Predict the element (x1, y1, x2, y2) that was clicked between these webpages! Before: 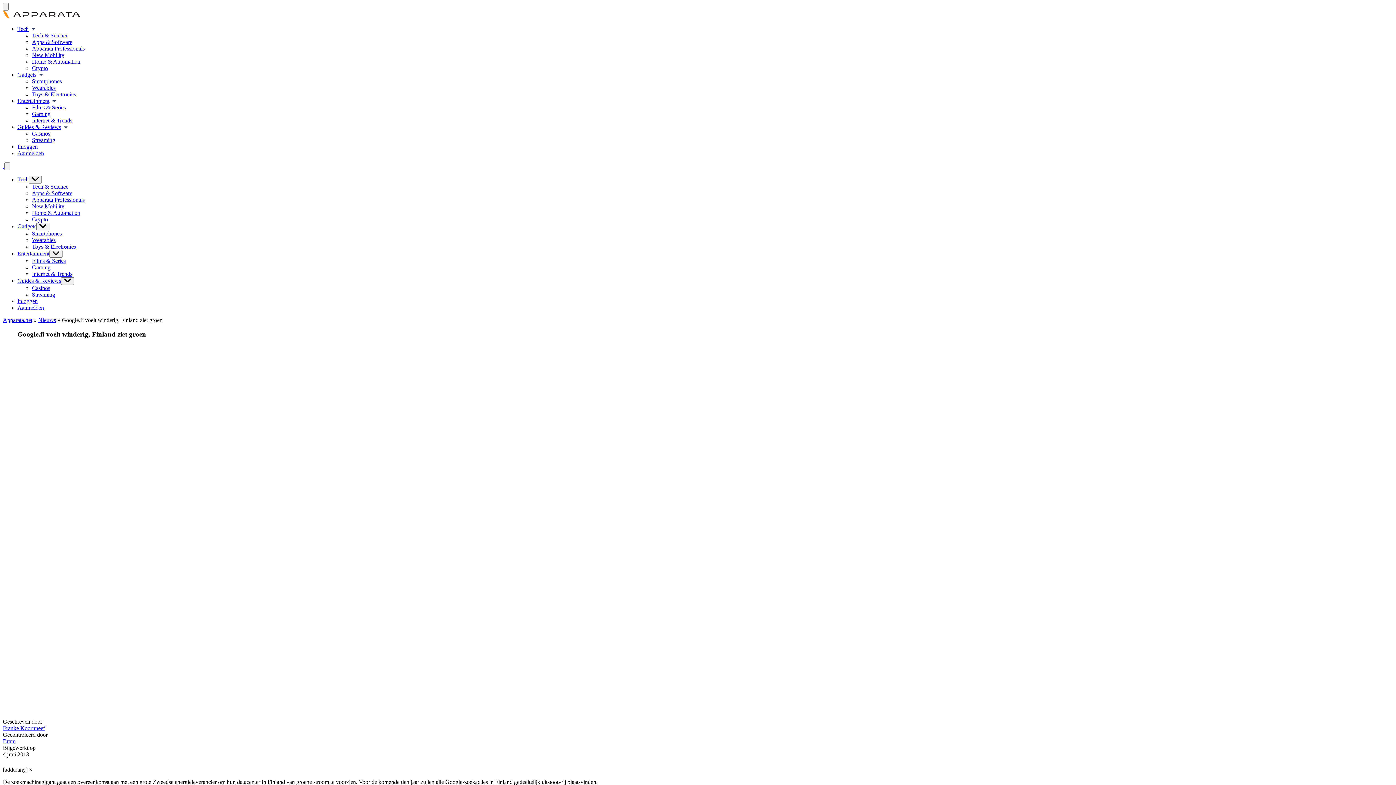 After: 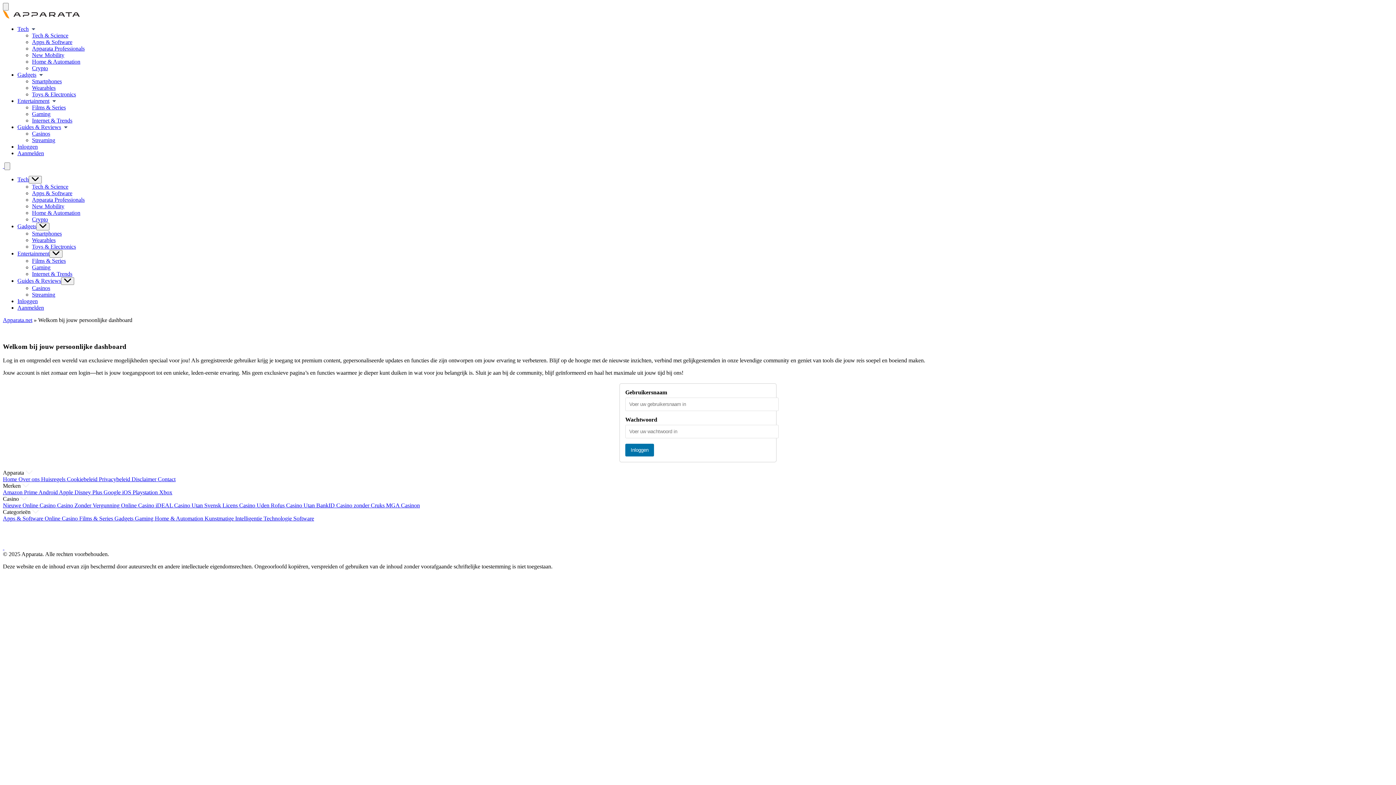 Action: label: Inloggen bbox: (17, 143, 37, 150)